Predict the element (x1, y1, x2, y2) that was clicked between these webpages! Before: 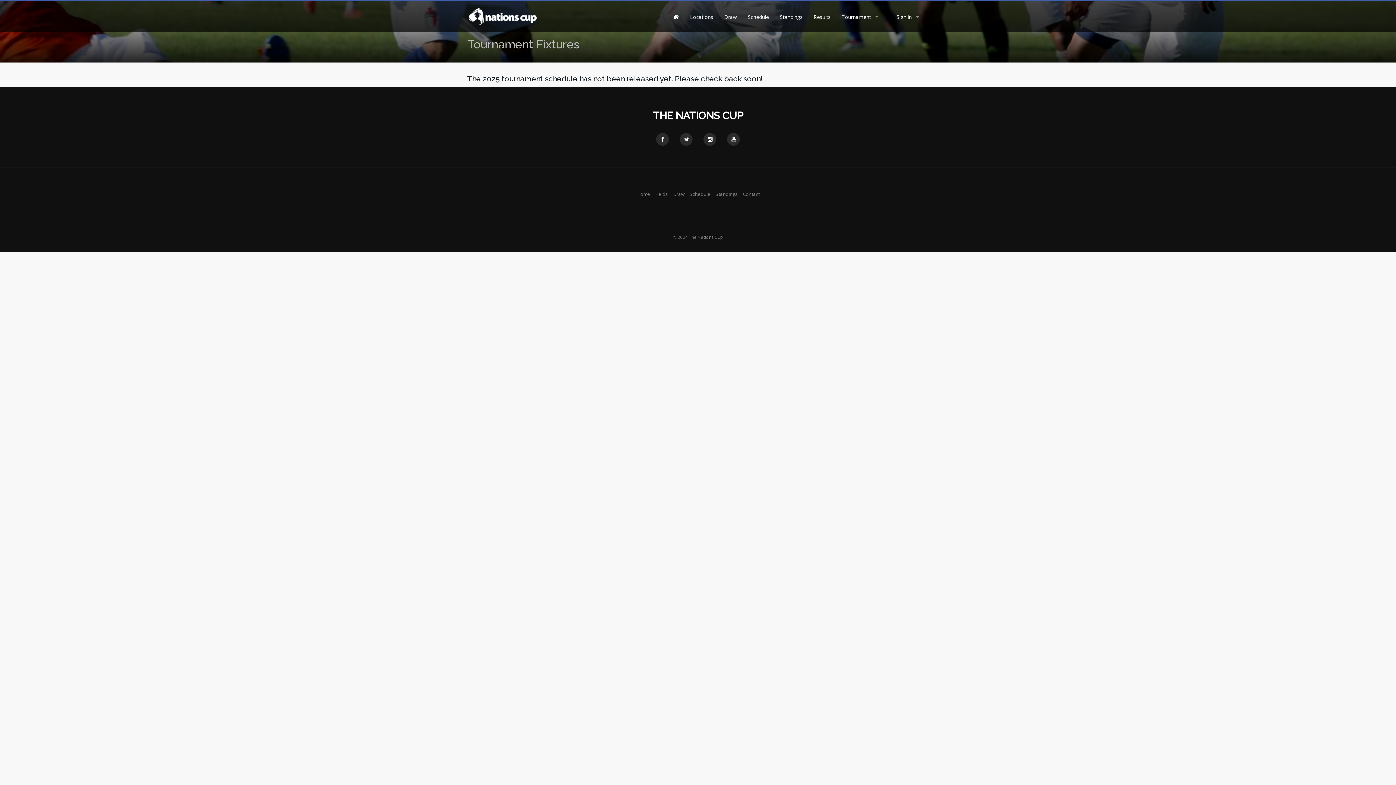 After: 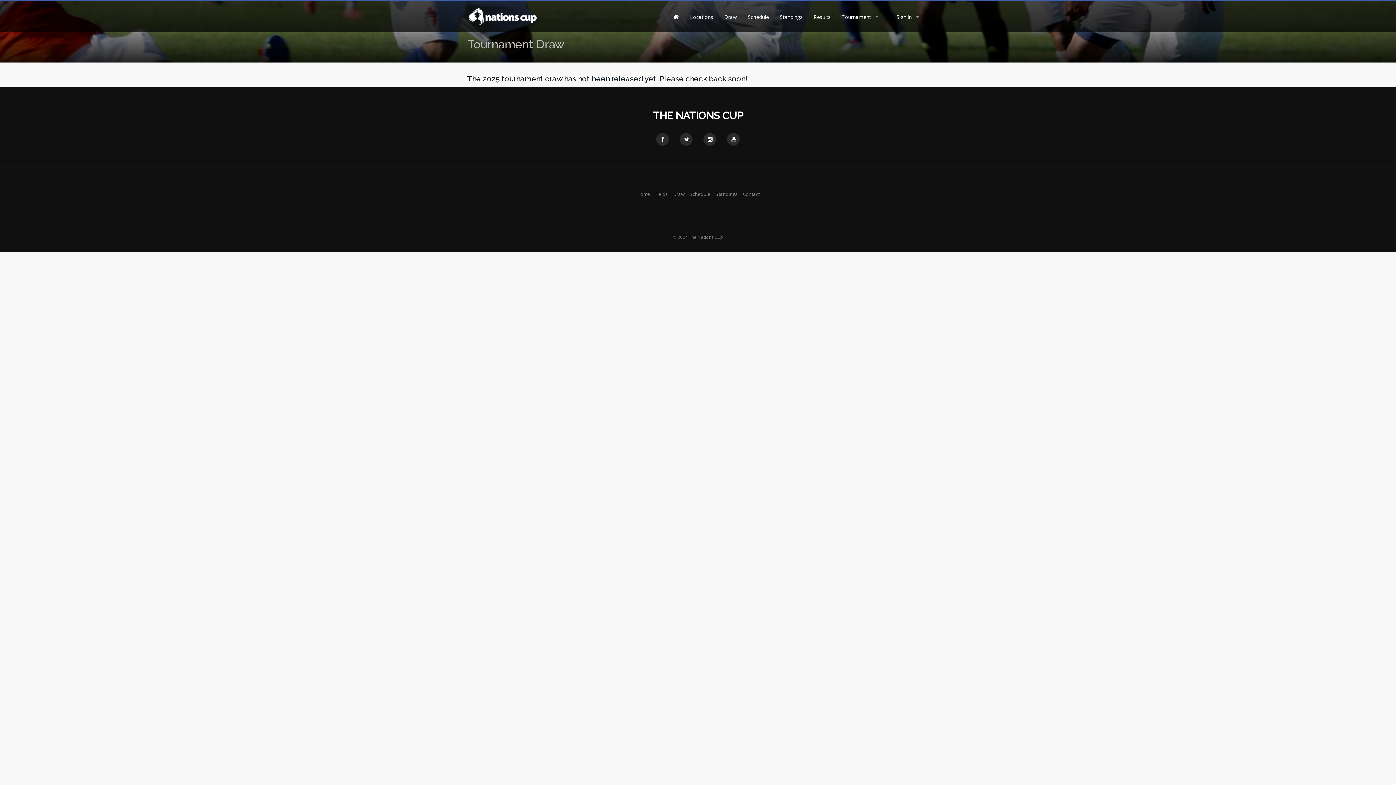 Action: bbox: (723, 12, 737, 21) label: Draw